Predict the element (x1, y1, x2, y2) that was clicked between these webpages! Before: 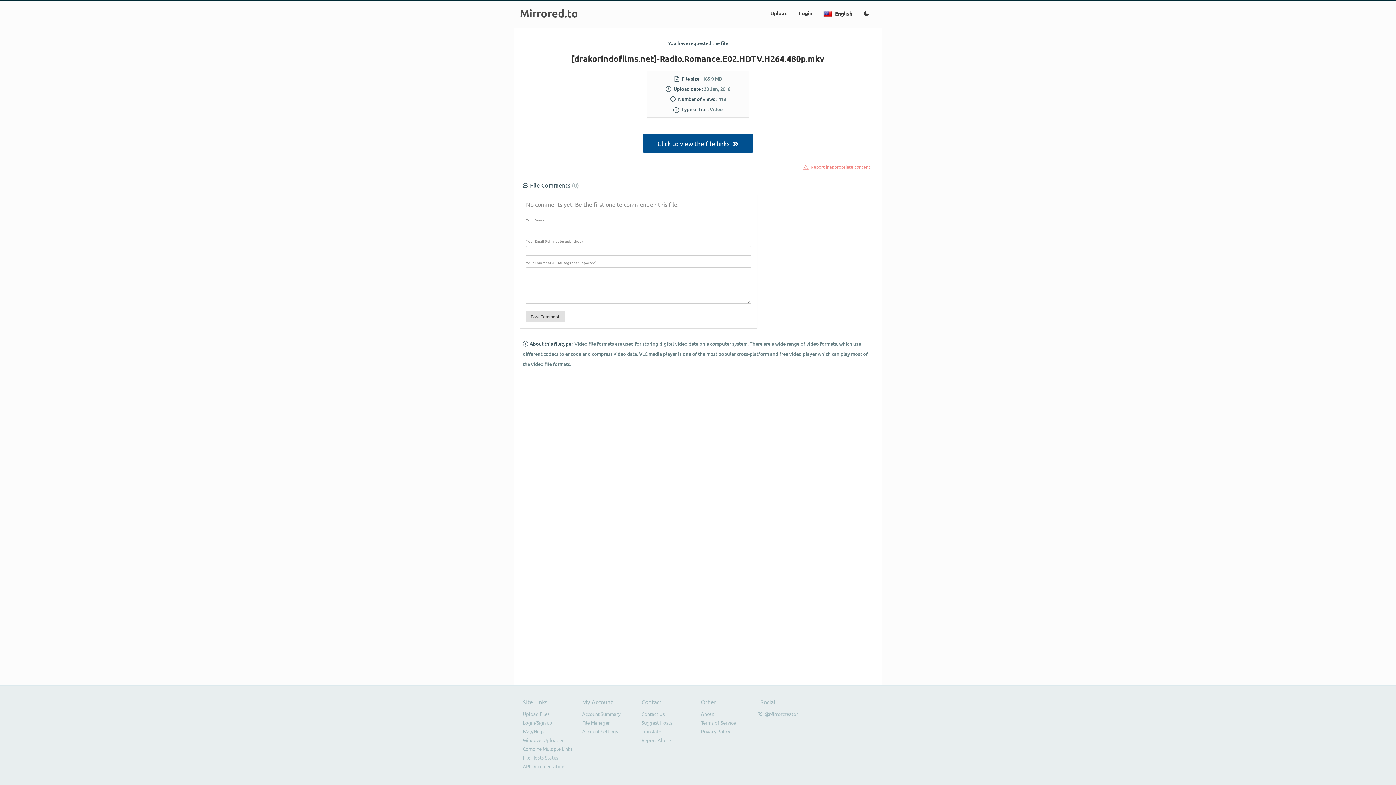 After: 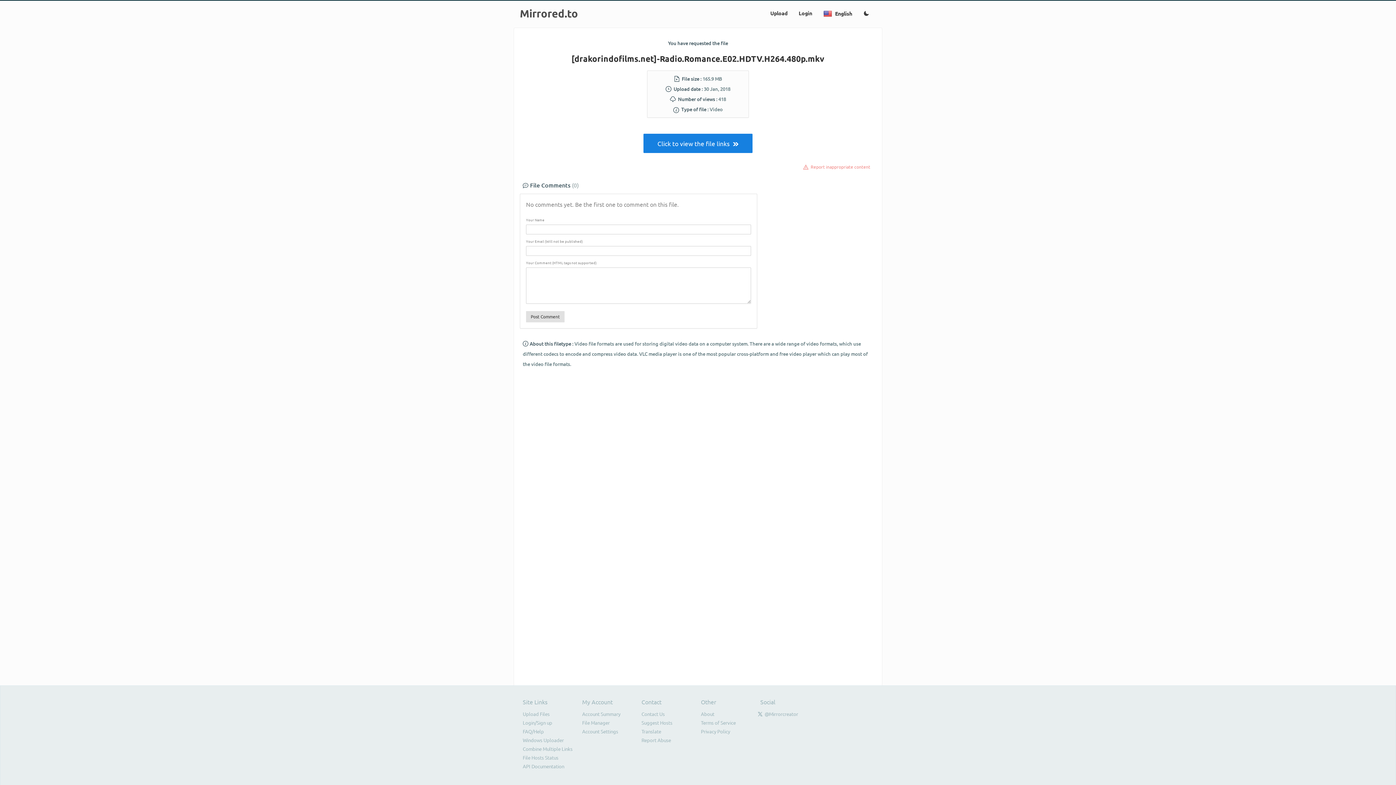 Action: label: Click to view the file links   bbox: (640, 139, 755, 147)